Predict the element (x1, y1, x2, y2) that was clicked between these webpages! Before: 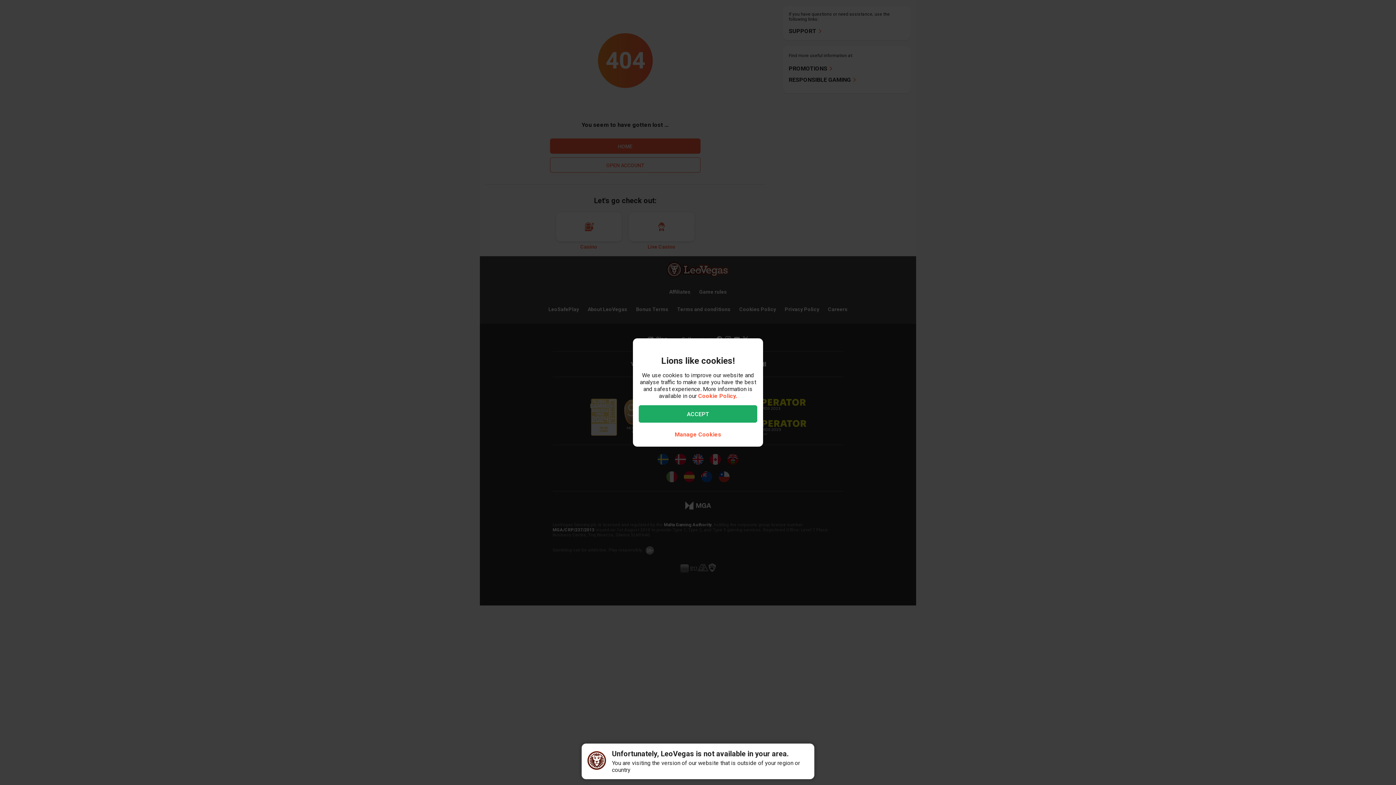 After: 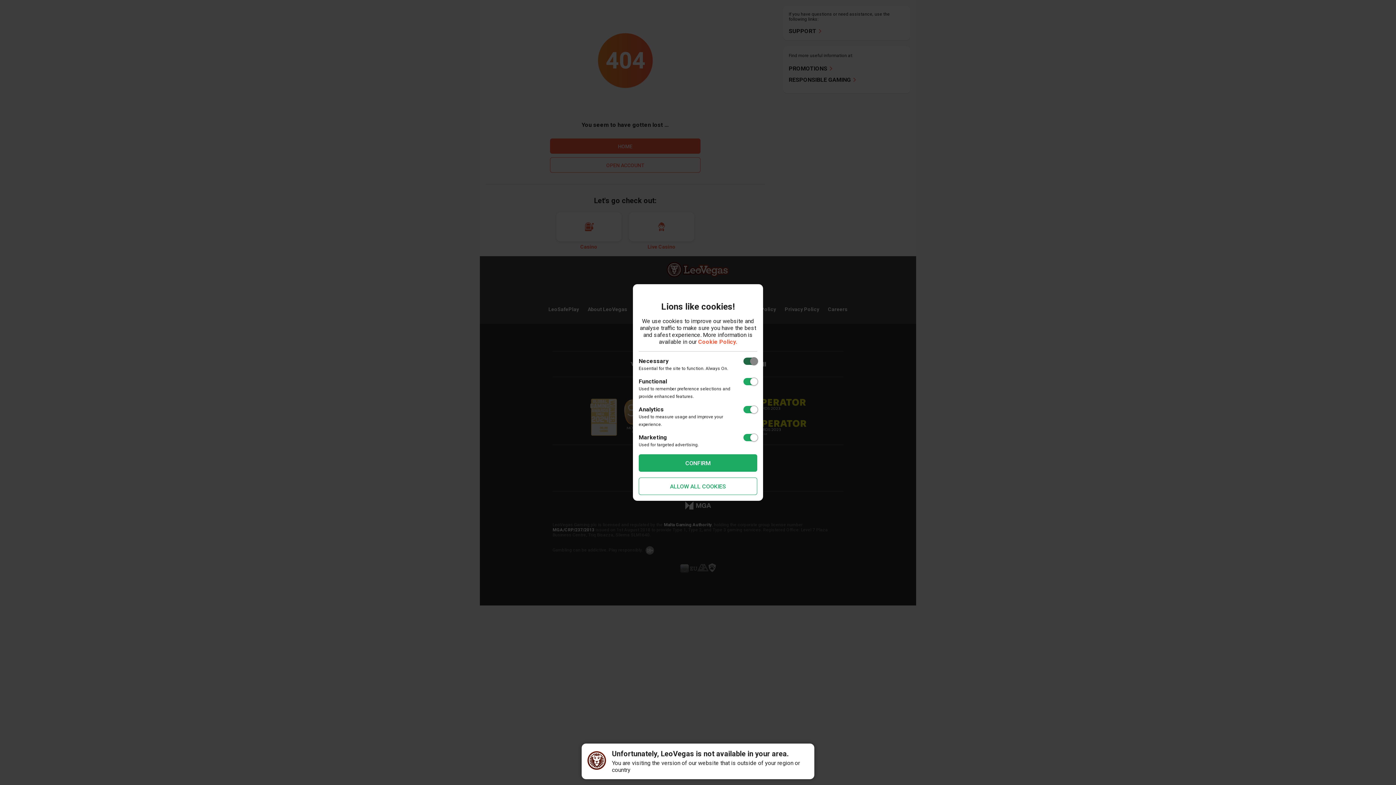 Action: bbox: (668, 428, 727, 441) label: Manage Cookies